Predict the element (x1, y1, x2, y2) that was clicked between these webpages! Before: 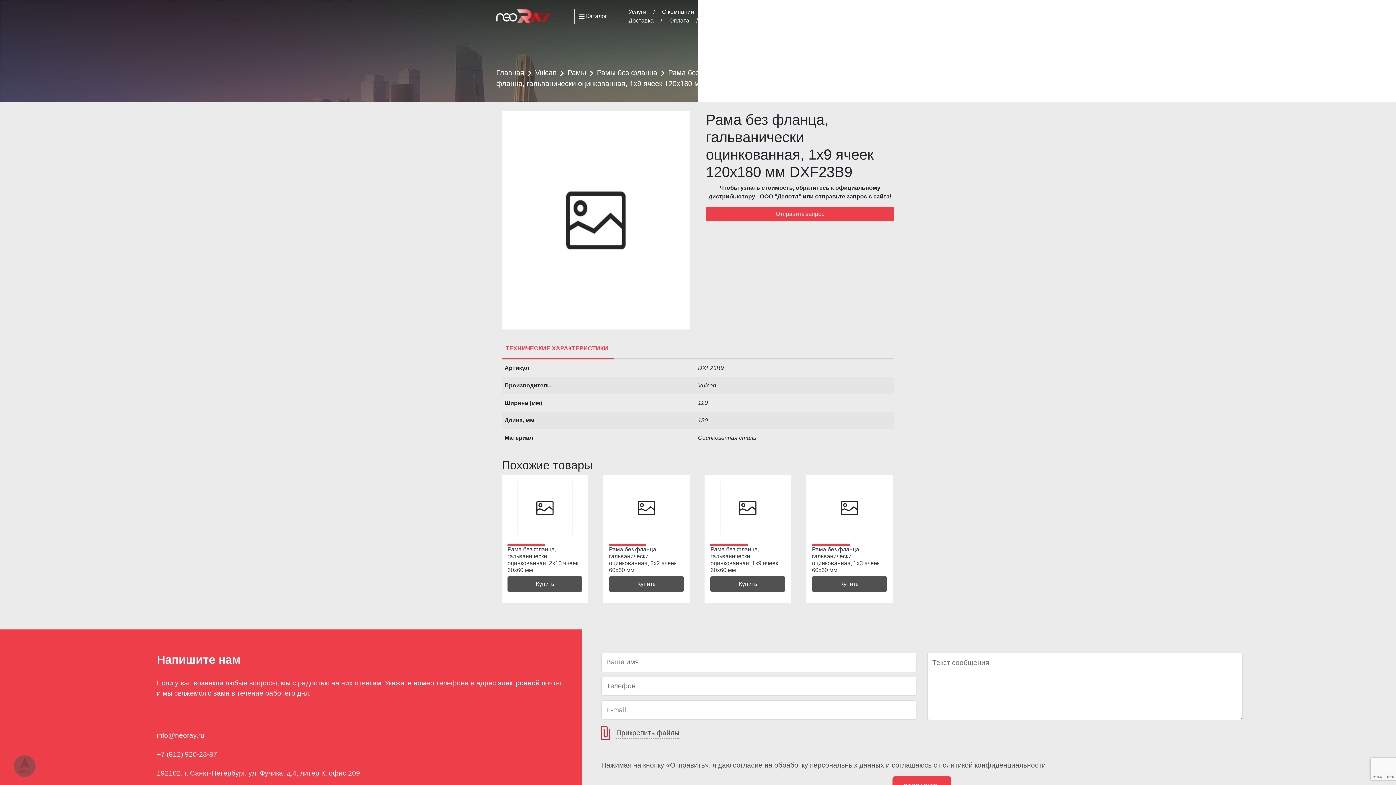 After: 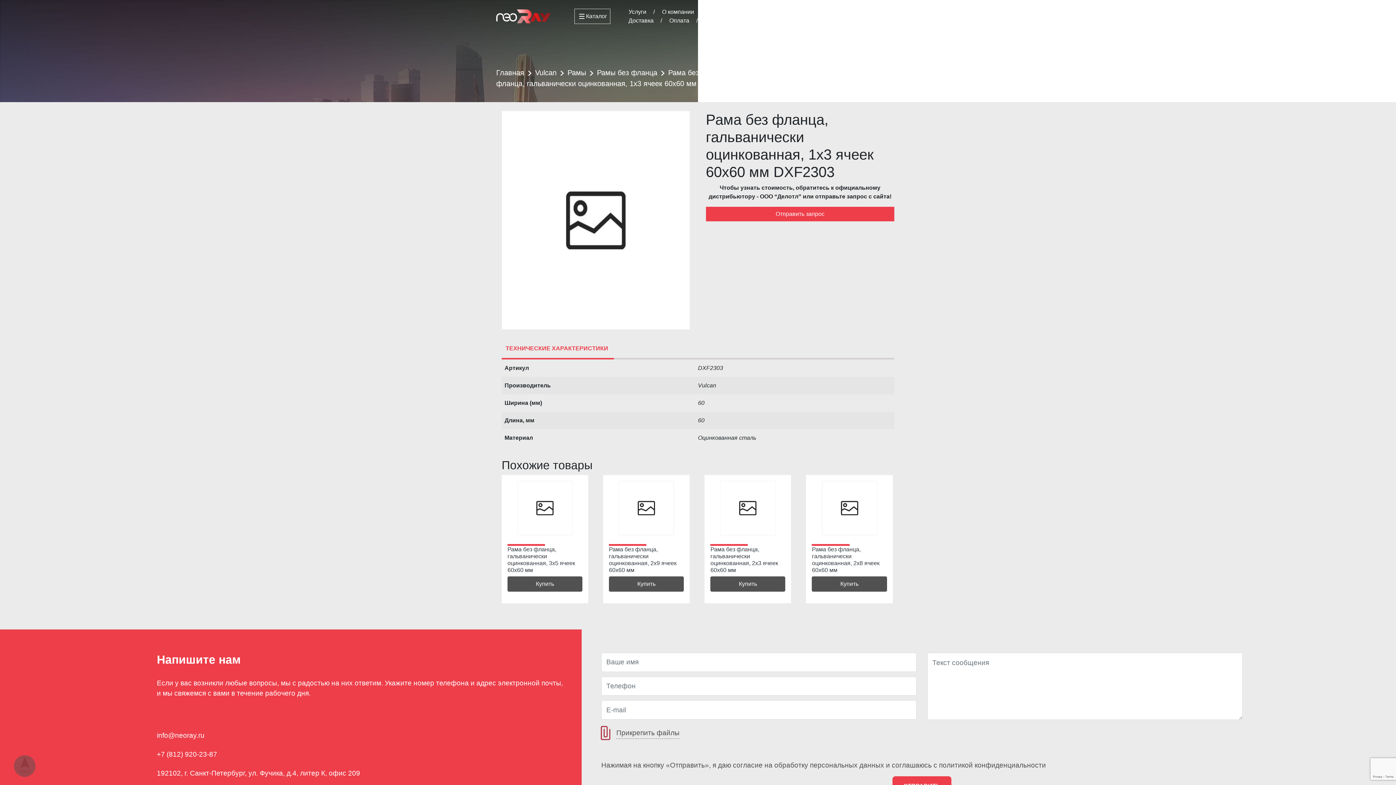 Action: label: Рама без фланца, гальванически оцинкованная, 1х3 ячеек 60х60 мм bbox: (812, 481, 887, 576)